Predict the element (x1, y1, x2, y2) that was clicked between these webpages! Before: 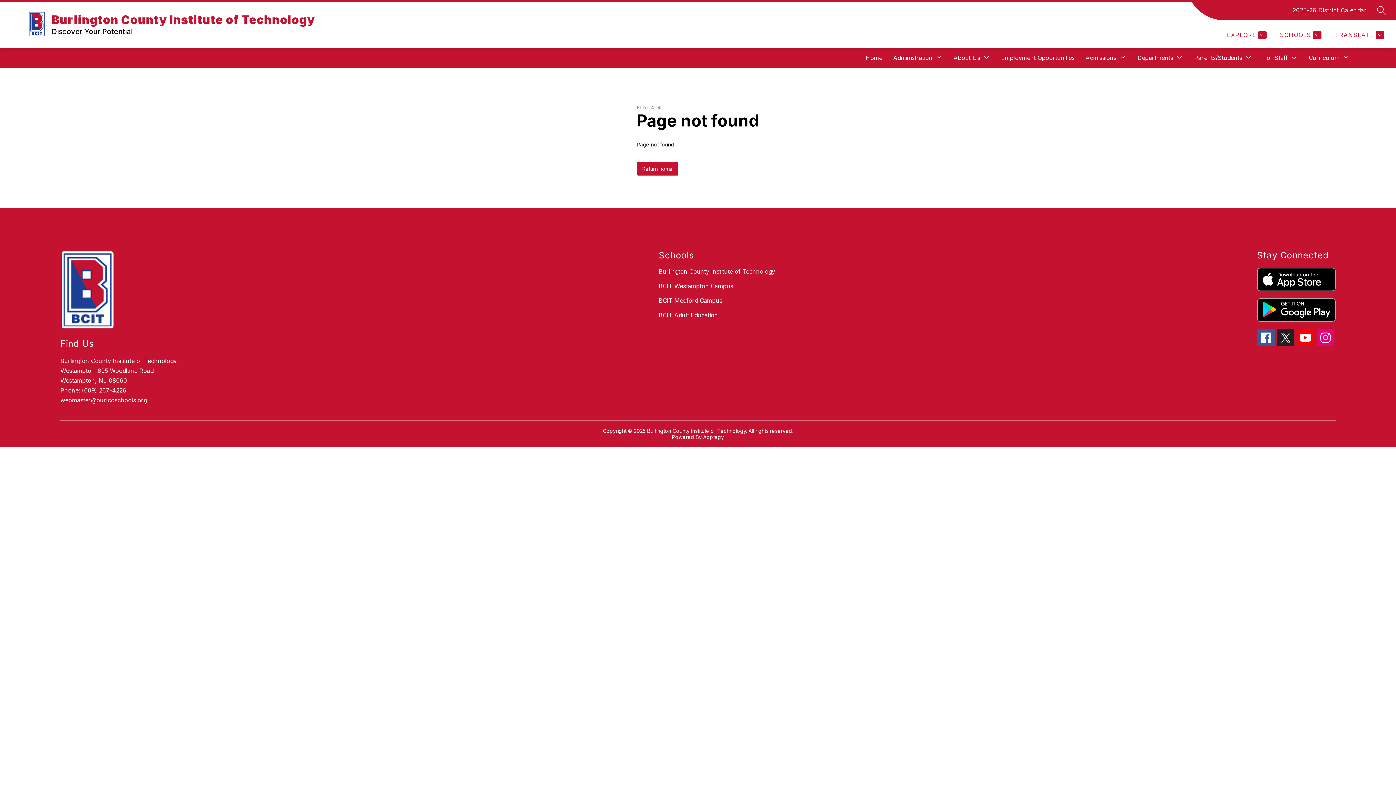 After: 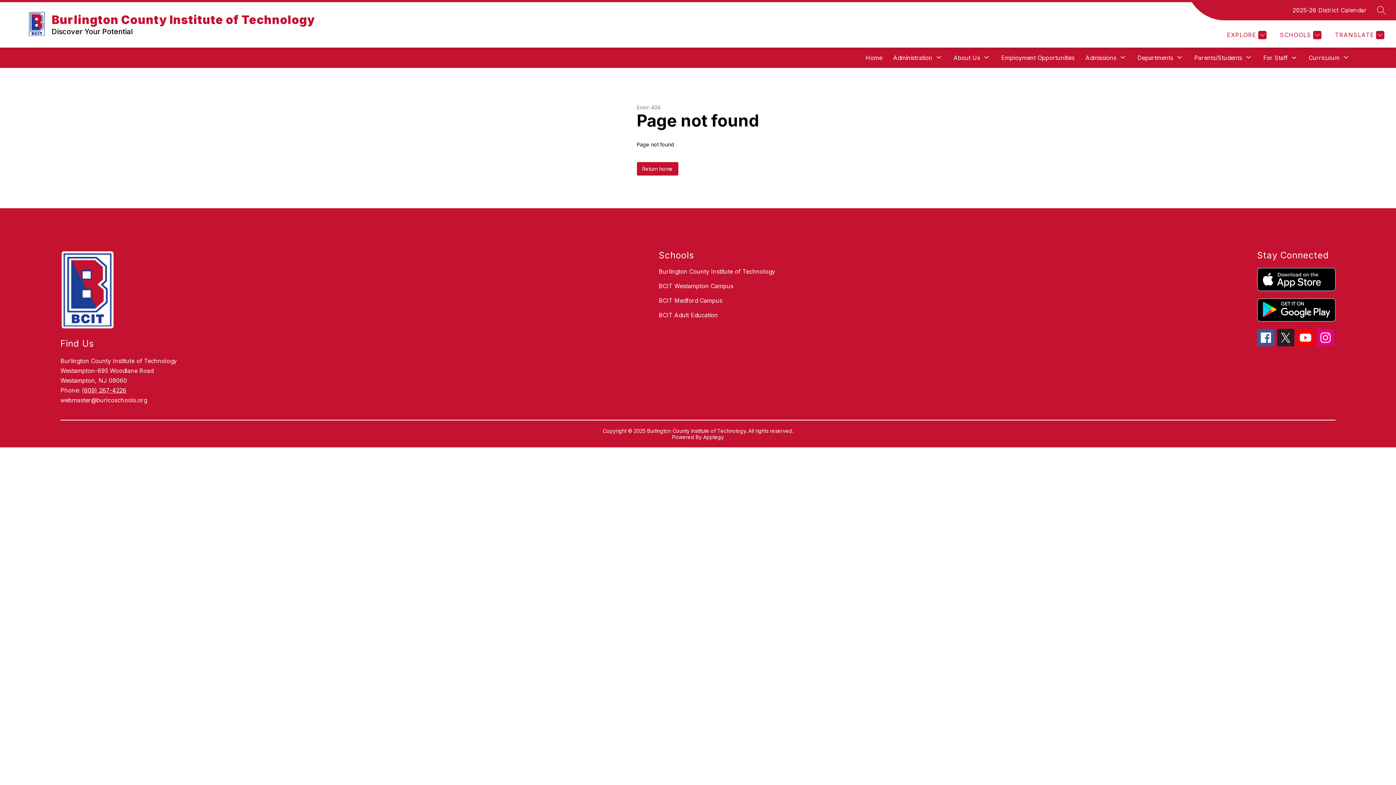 Action: bbox: (1257, 329, 1274, 346)